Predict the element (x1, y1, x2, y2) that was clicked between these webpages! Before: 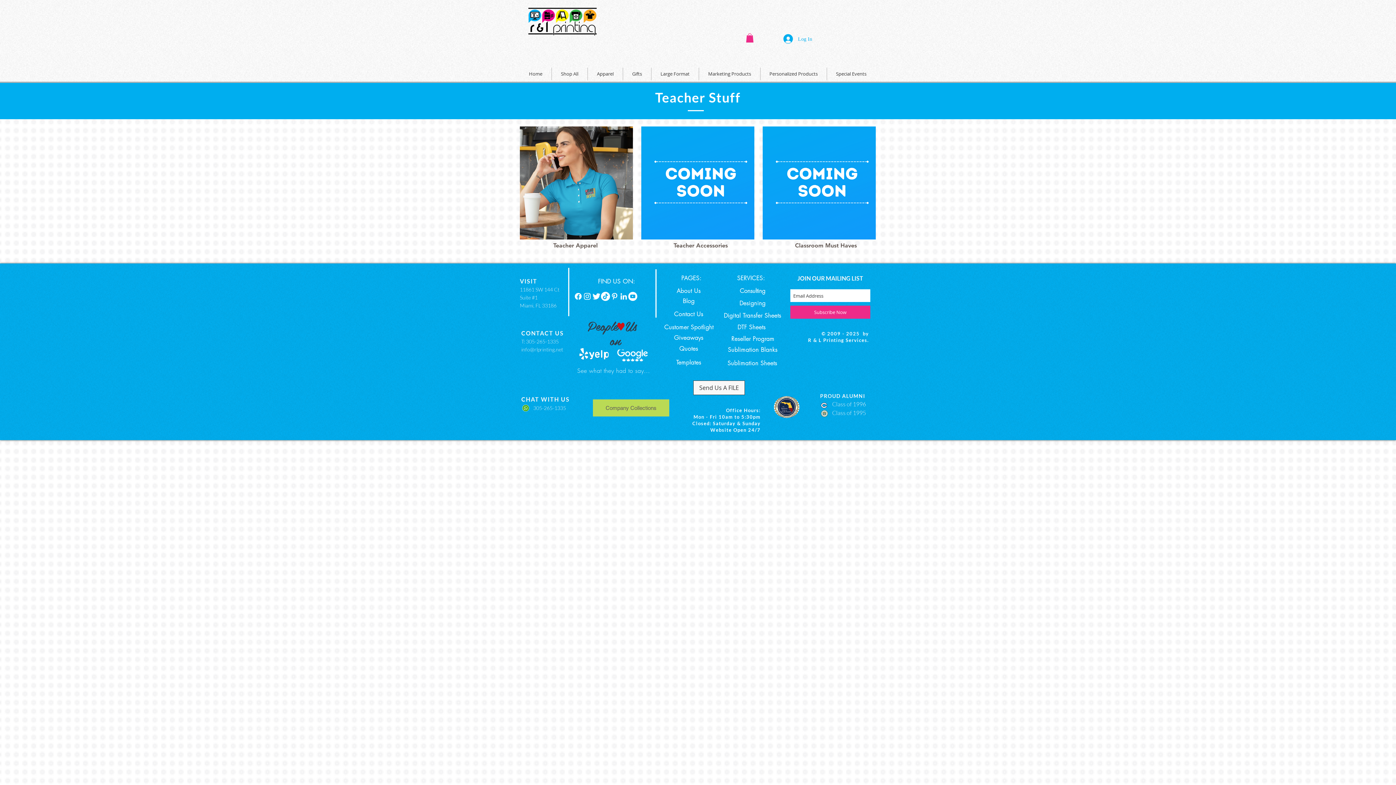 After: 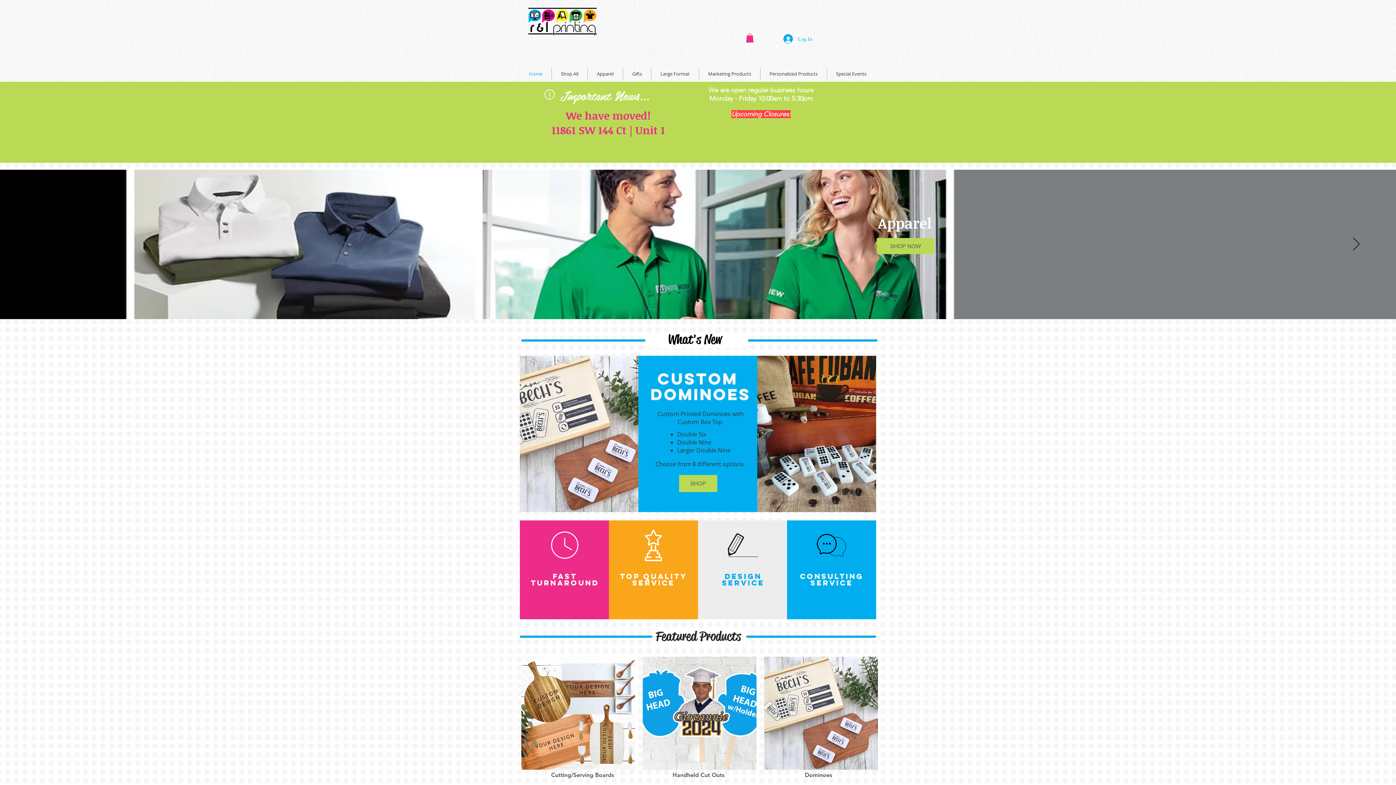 Action: label: ​CONTACT US bbox: (521, 330, 564, 336)